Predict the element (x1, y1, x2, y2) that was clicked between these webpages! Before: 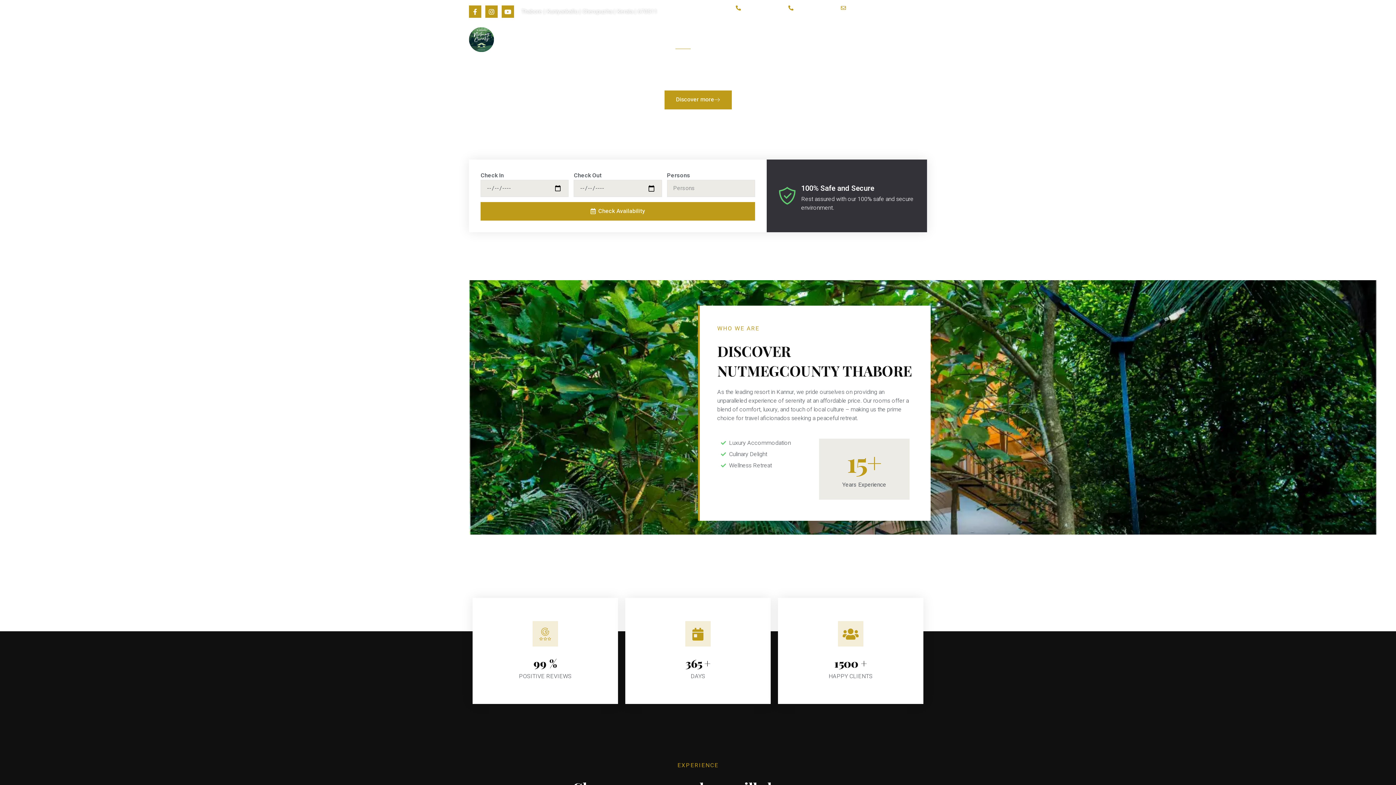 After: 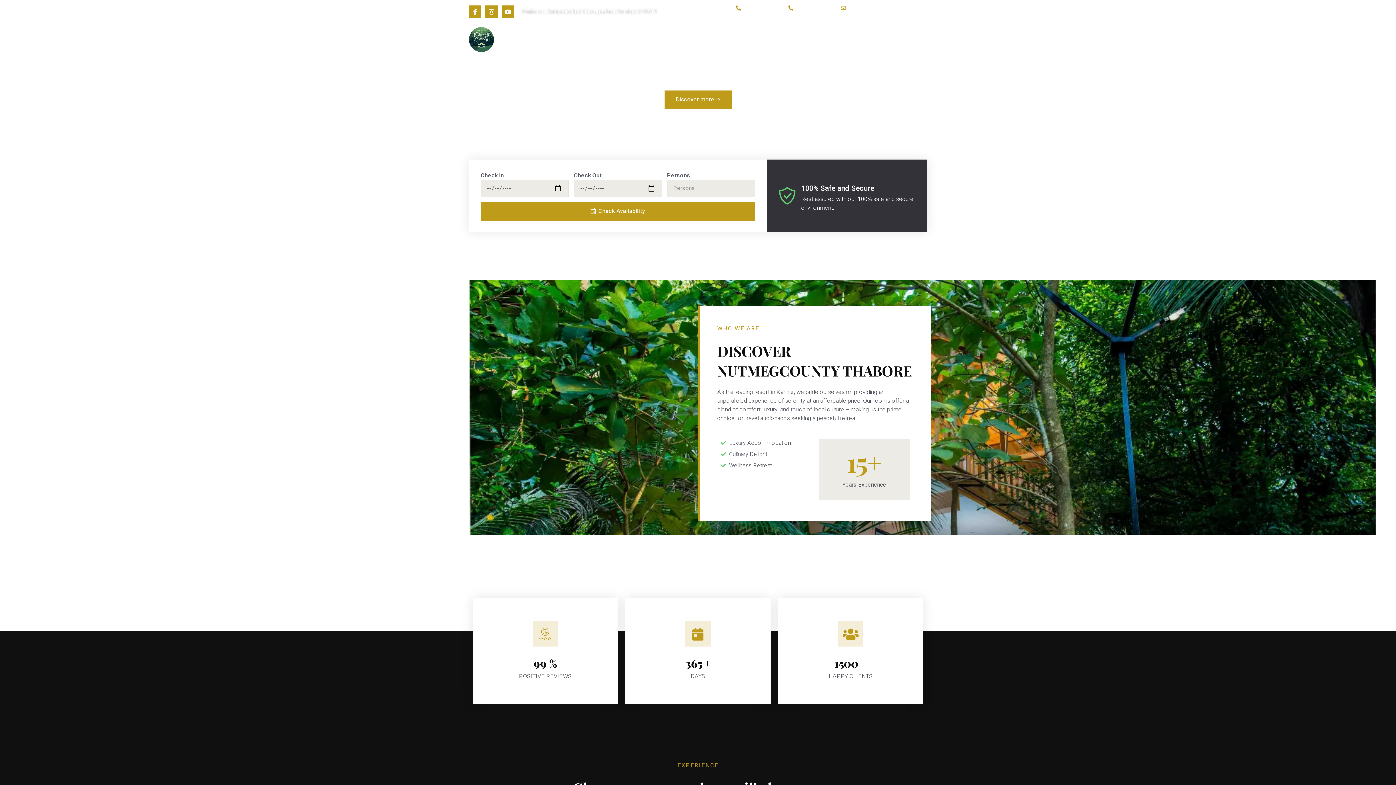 Action: label: +91 9447469007 bbox: (787, 3, 829, 12)